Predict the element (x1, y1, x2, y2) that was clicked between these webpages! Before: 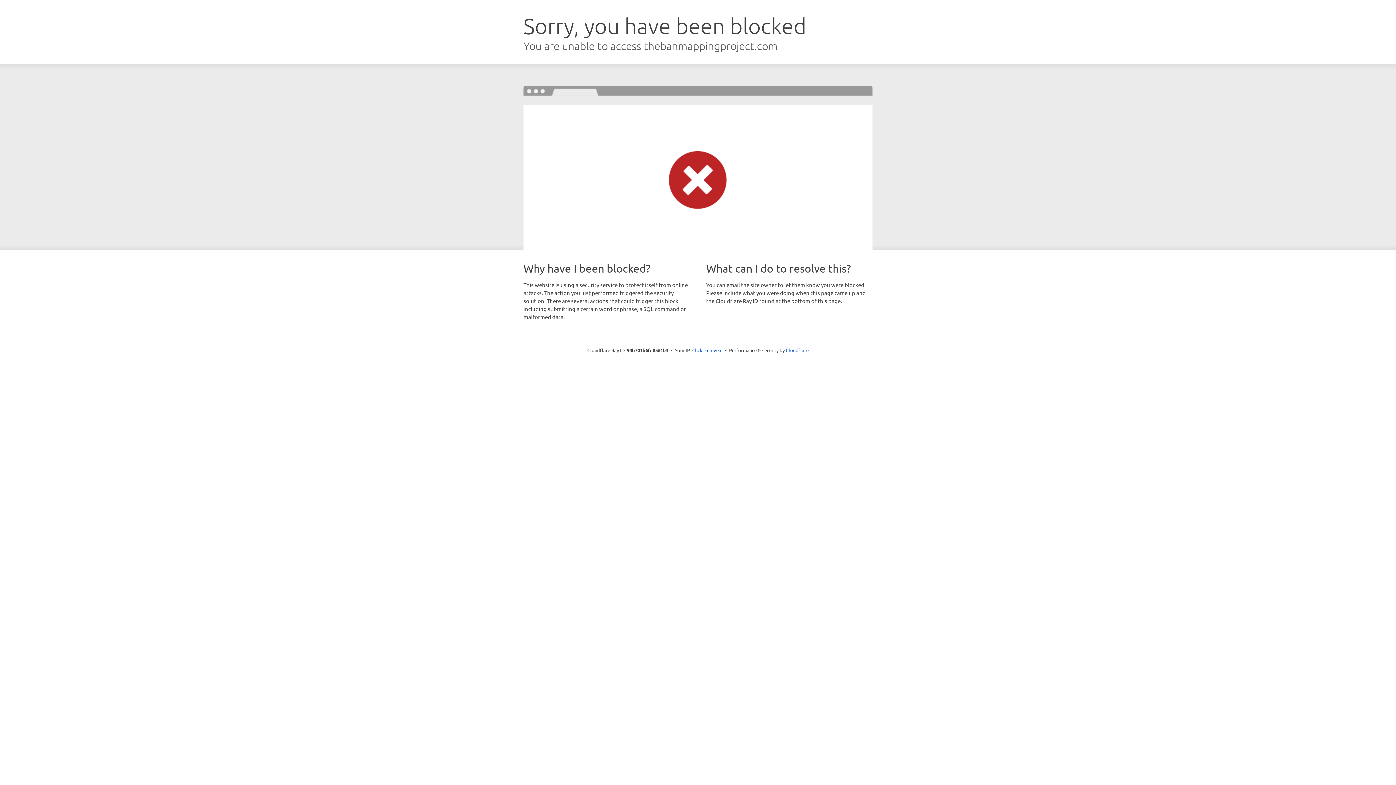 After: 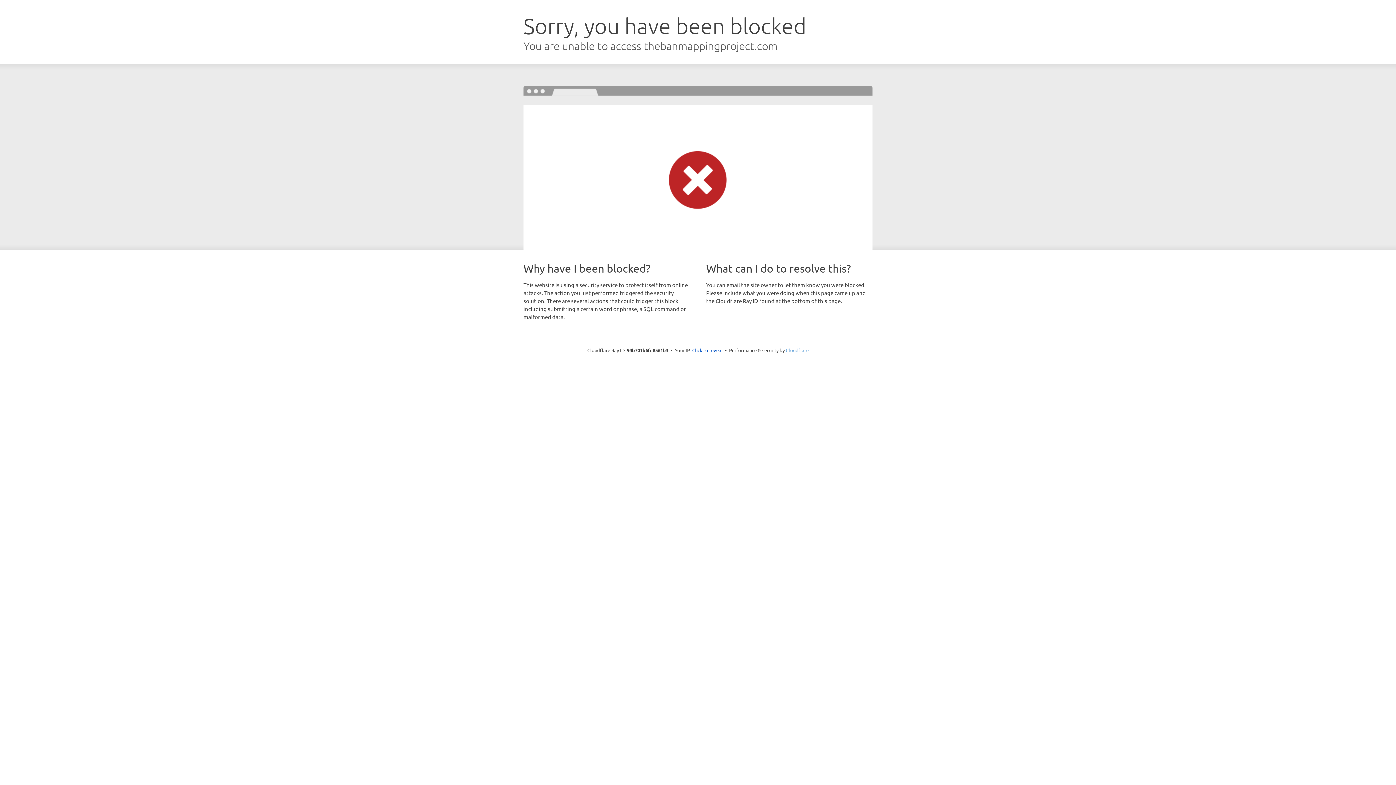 Action: bbox: (786, 347, 808, 353) label: Cloudflare